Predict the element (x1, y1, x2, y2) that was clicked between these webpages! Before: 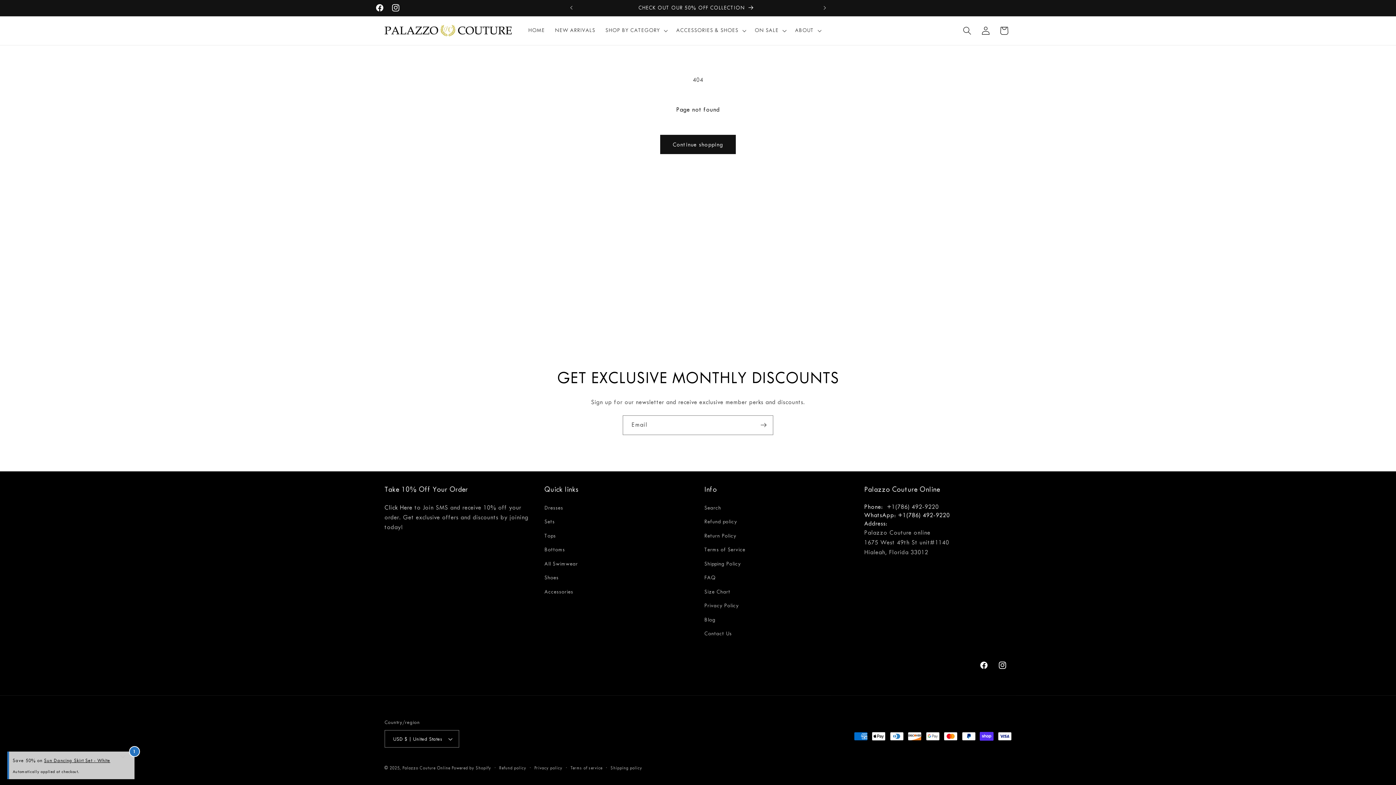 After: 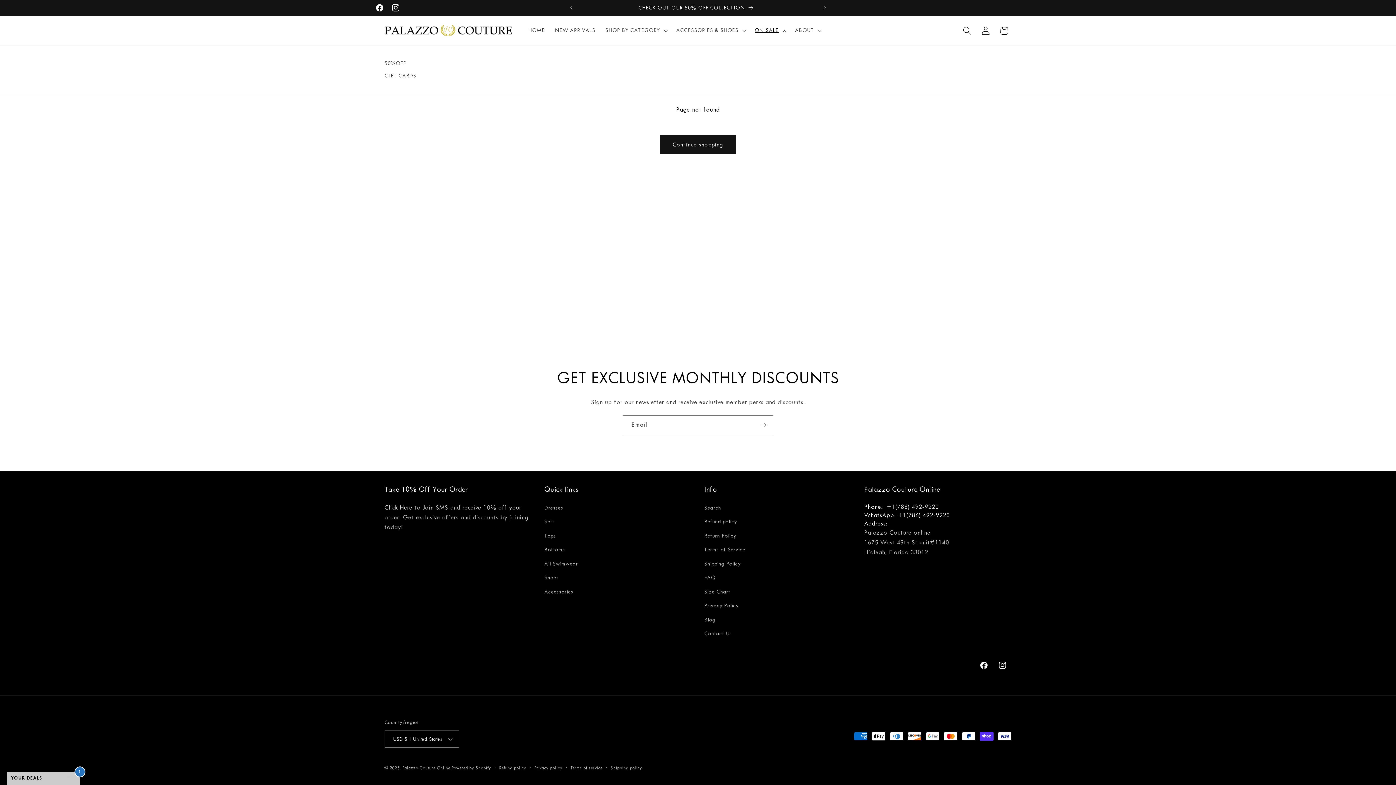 Action: label: ON SALE bbox: (749, 22, 790, 39)